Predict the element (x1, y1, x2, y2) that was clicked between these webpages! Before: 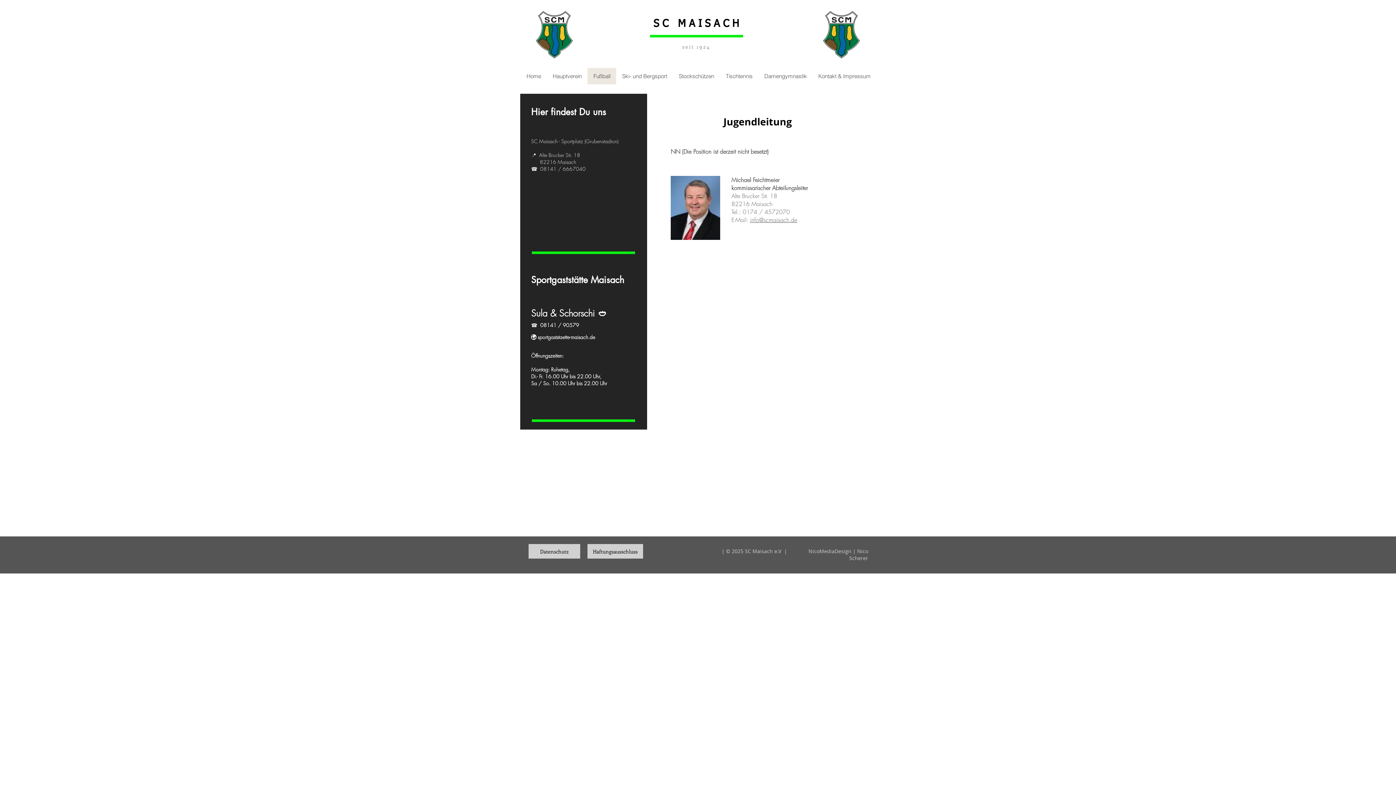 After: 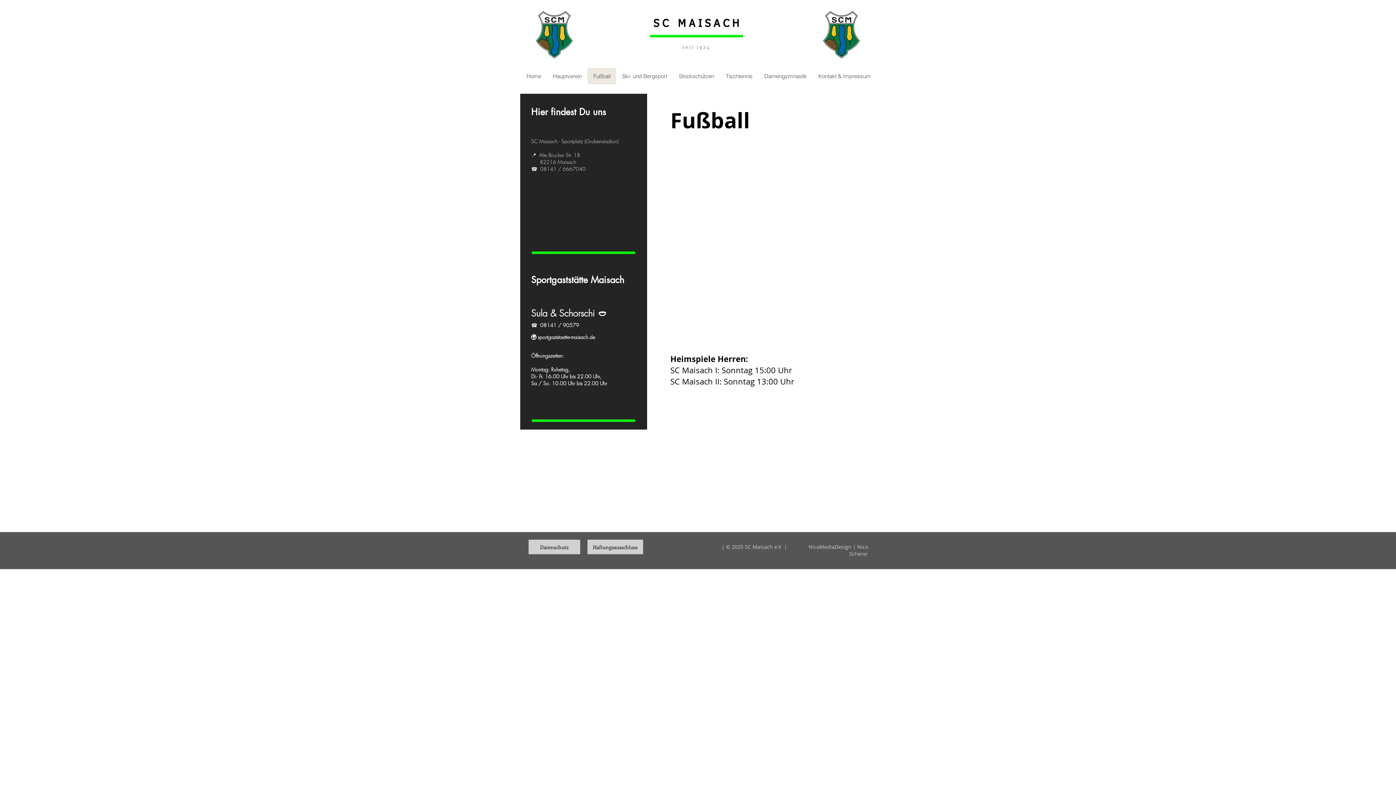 Action: bbox: (587, 68, 616, 84) label: Fußball